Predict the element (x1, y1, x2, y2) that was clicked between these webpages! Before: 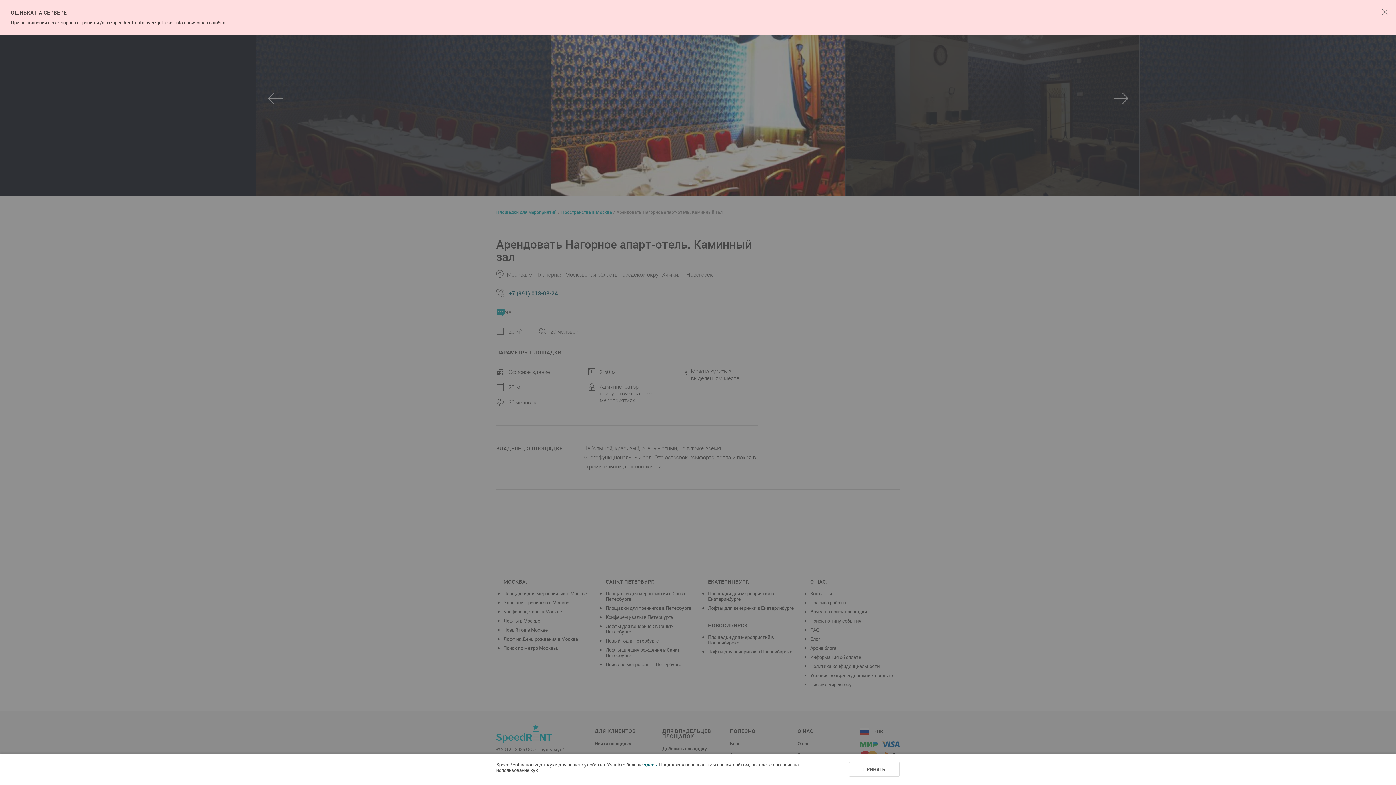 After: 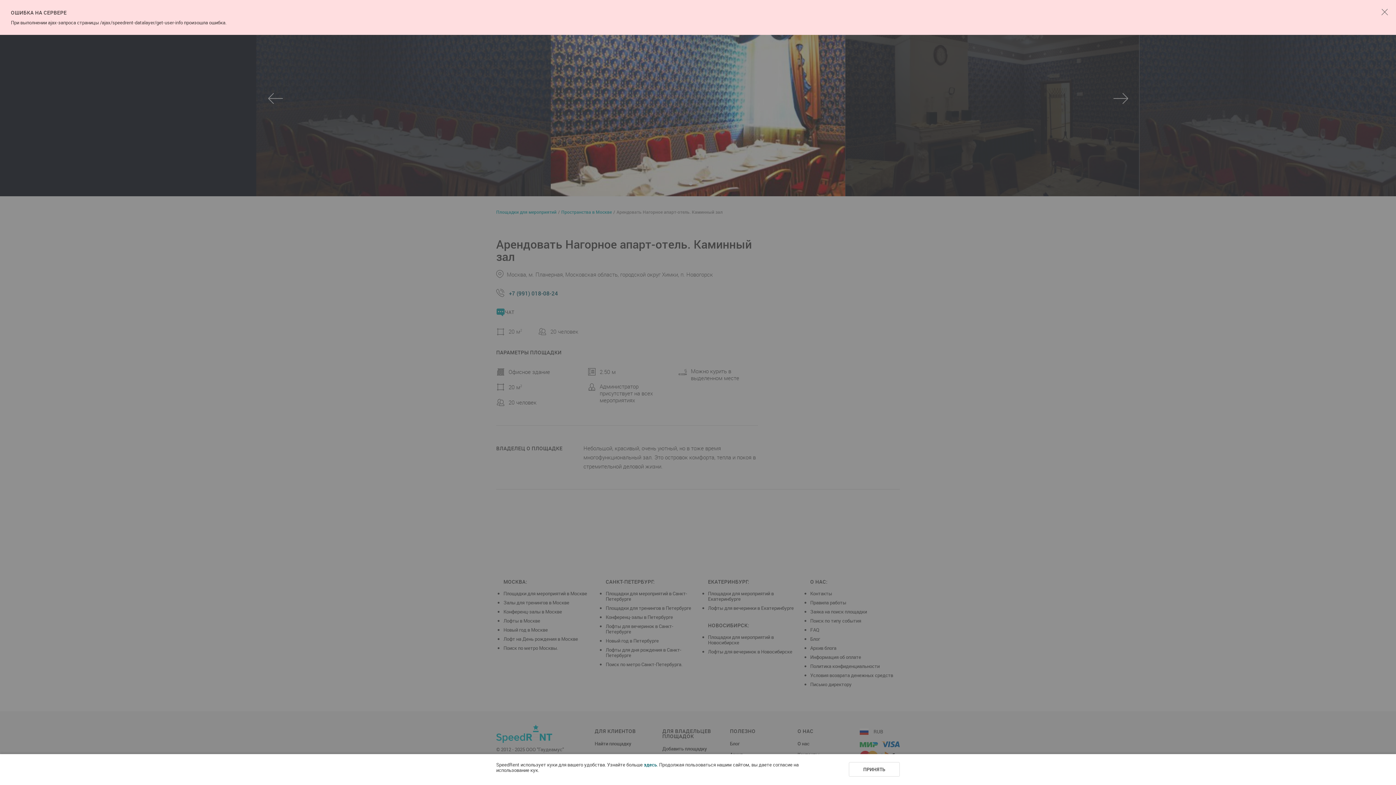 Action: label: здесь bbox: (644, 761, 657, 768)